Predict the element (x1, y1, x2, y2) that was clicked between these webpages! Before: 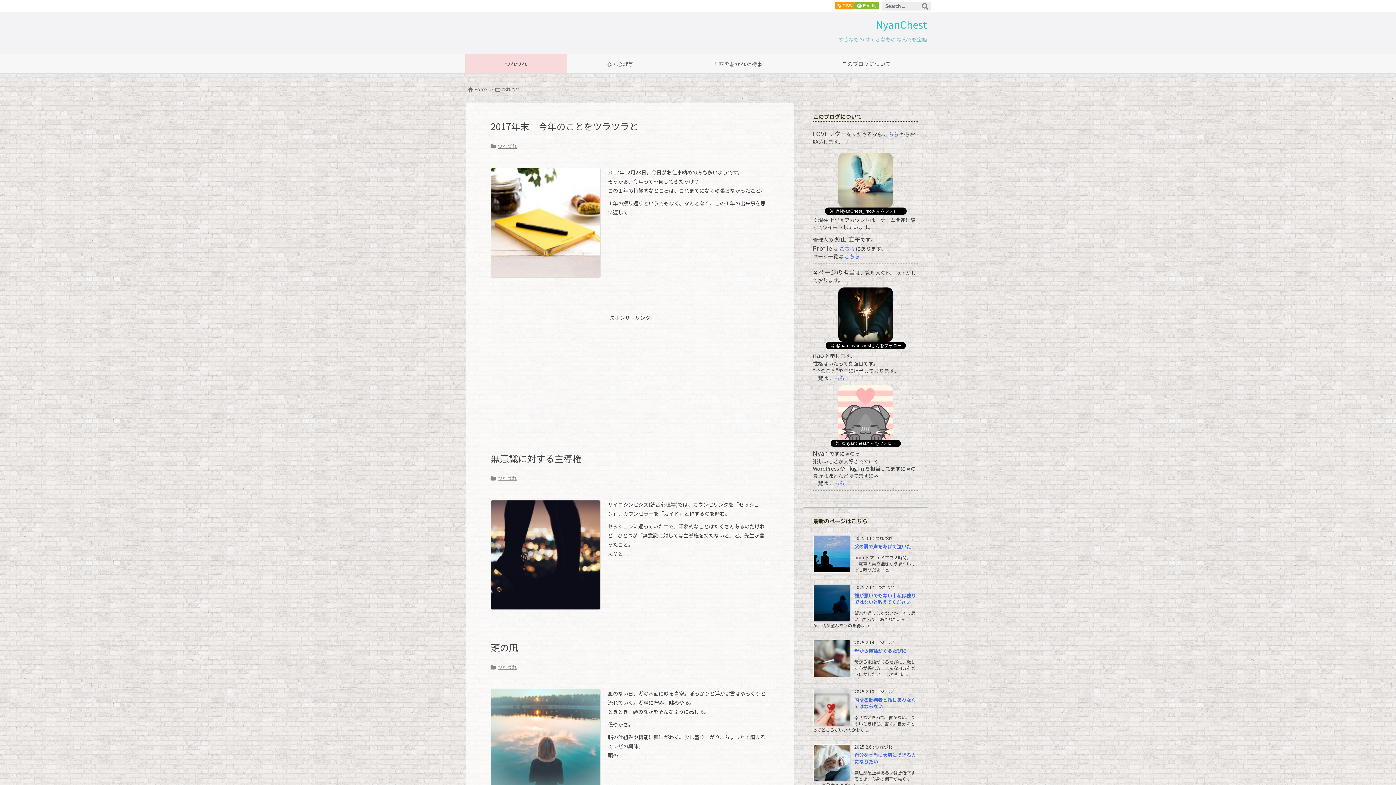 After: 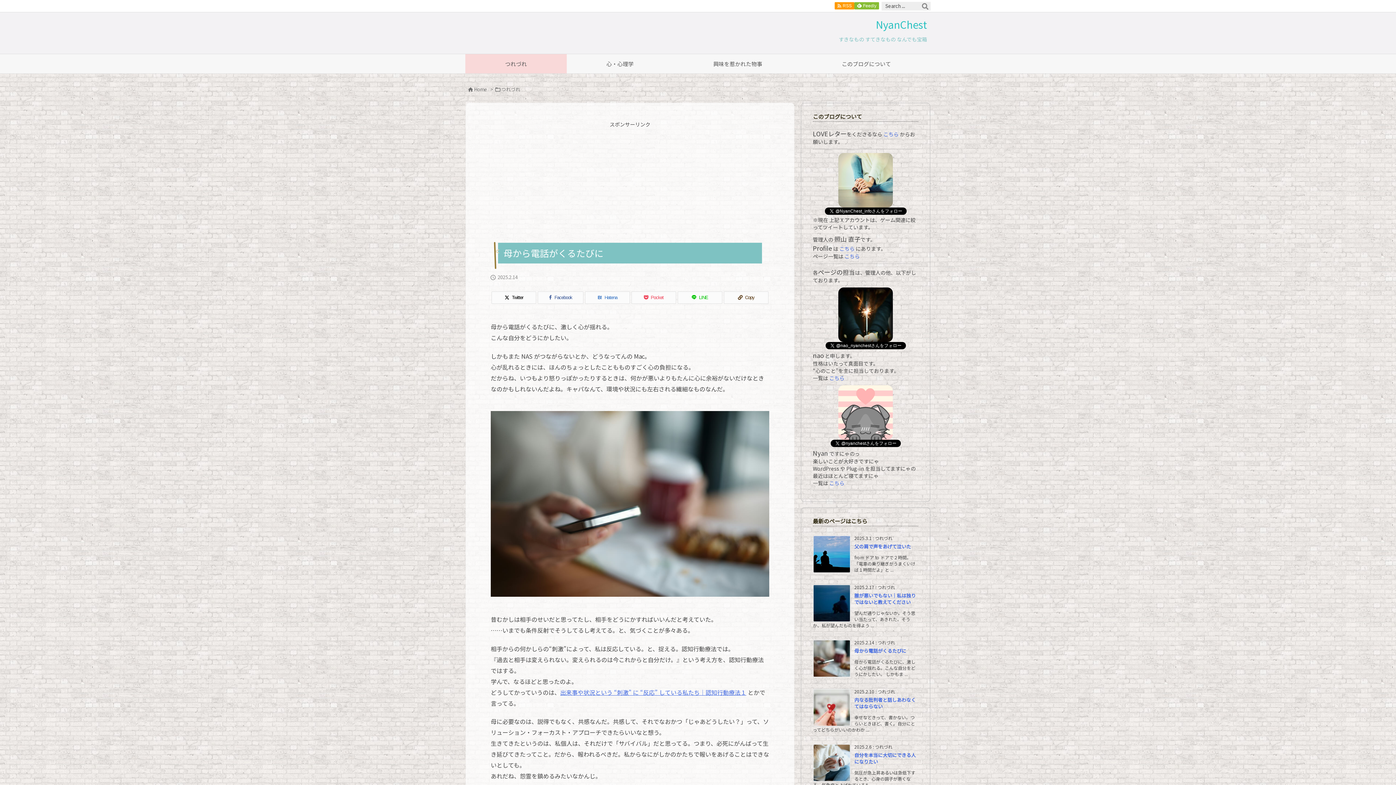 Action: label: 母から電話がくるたびに bbox: (854, 647, 906, 654)